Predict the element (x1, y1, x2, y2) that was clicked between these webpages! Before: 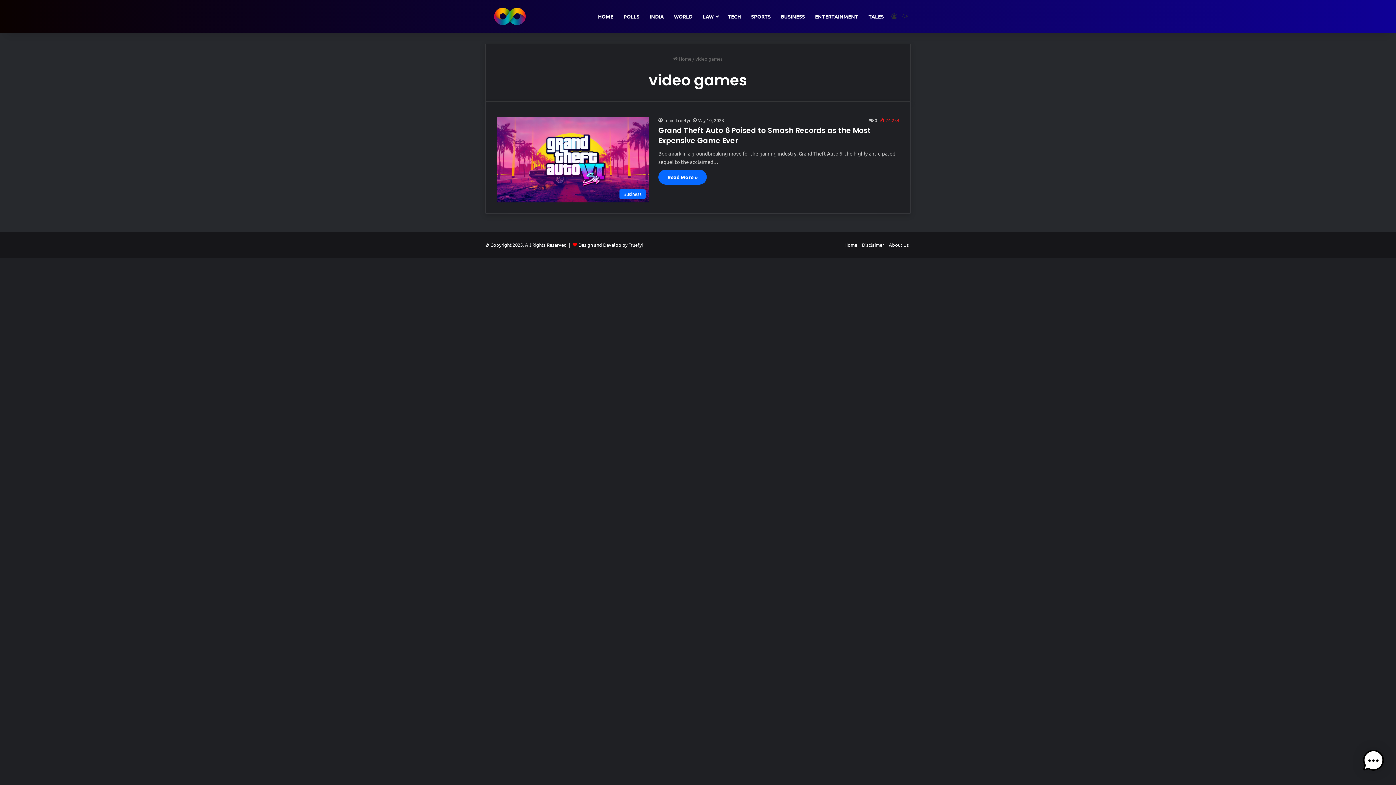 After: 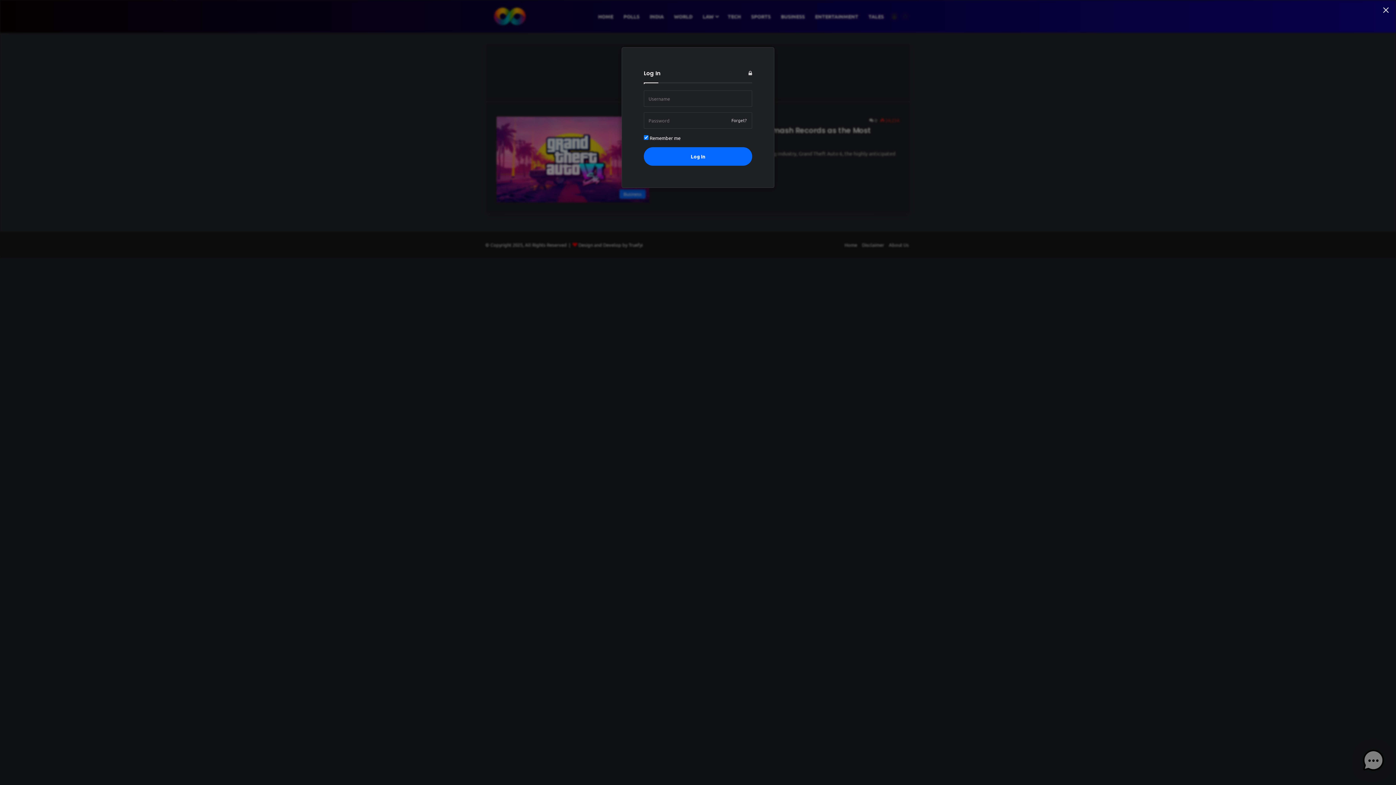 Action: bbox: (889, 0, 900, 32) label: Log In